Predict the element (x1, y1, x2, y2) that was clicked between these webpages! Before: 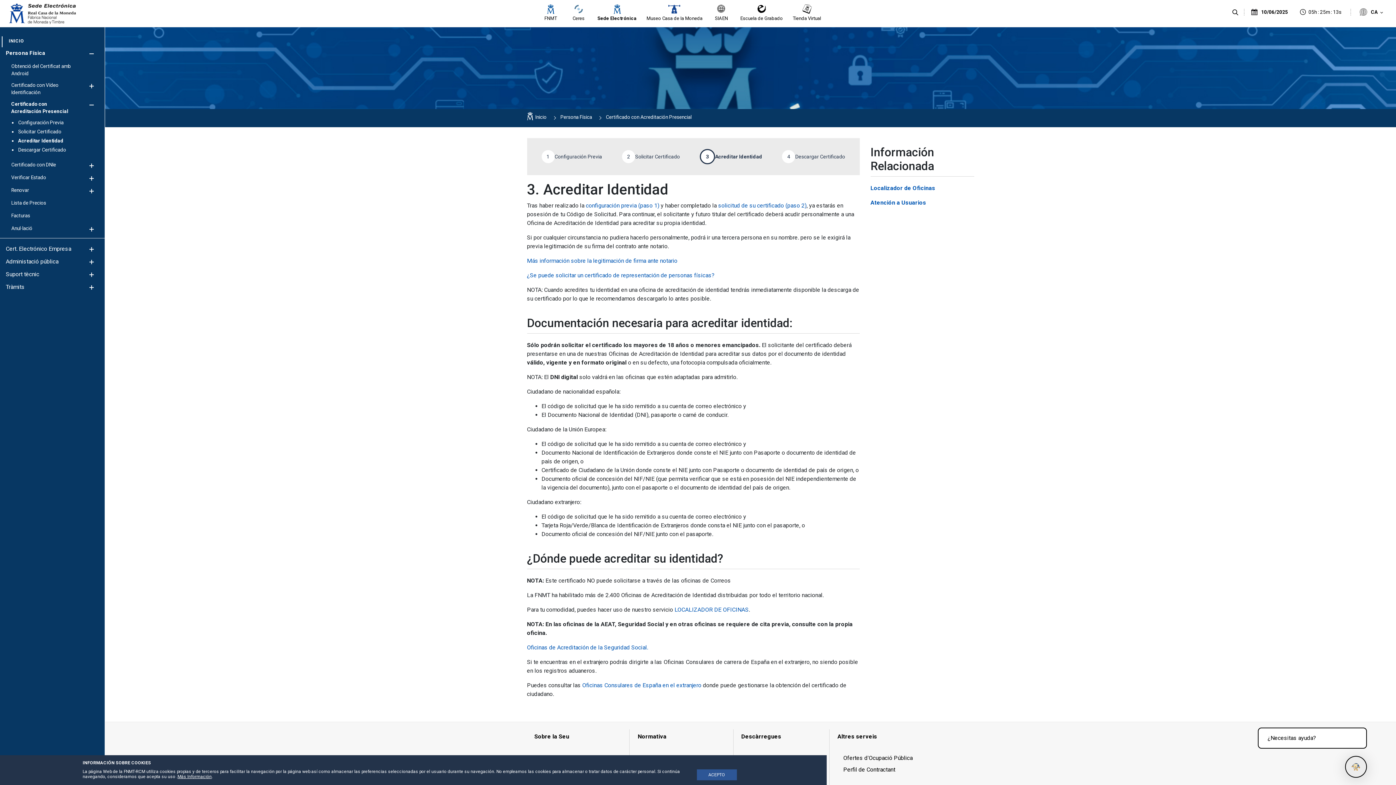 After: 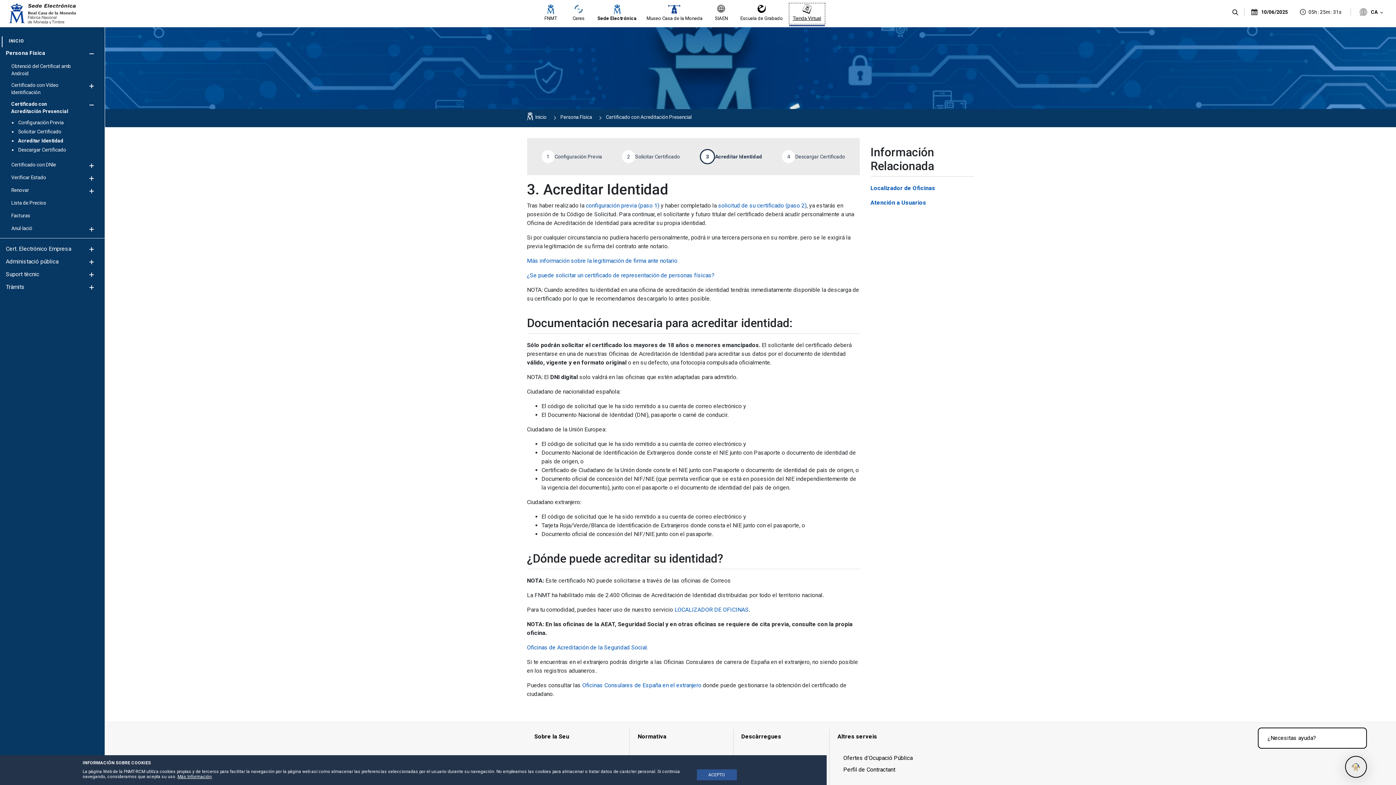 Action: bbox: (788, 2, 825, 24) label: Tienda Virtual